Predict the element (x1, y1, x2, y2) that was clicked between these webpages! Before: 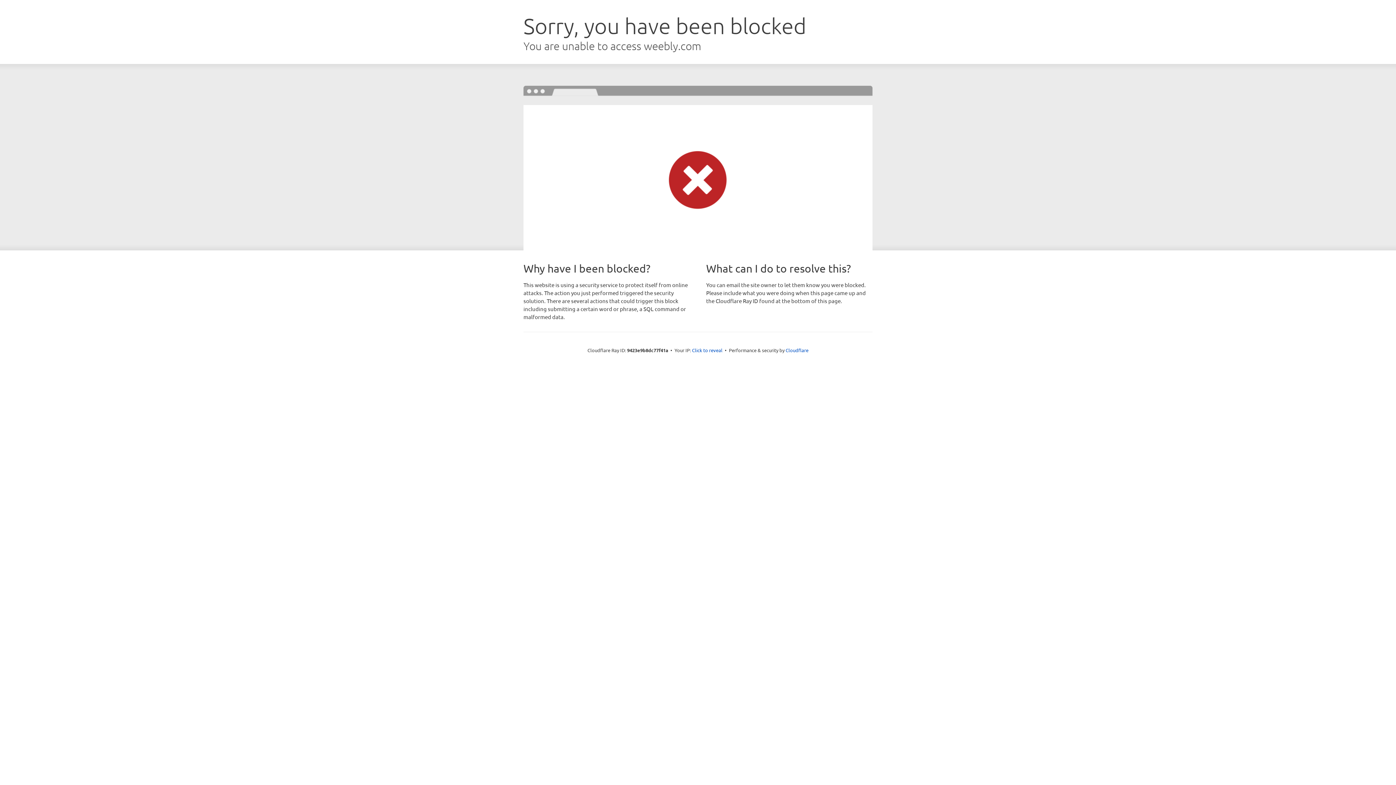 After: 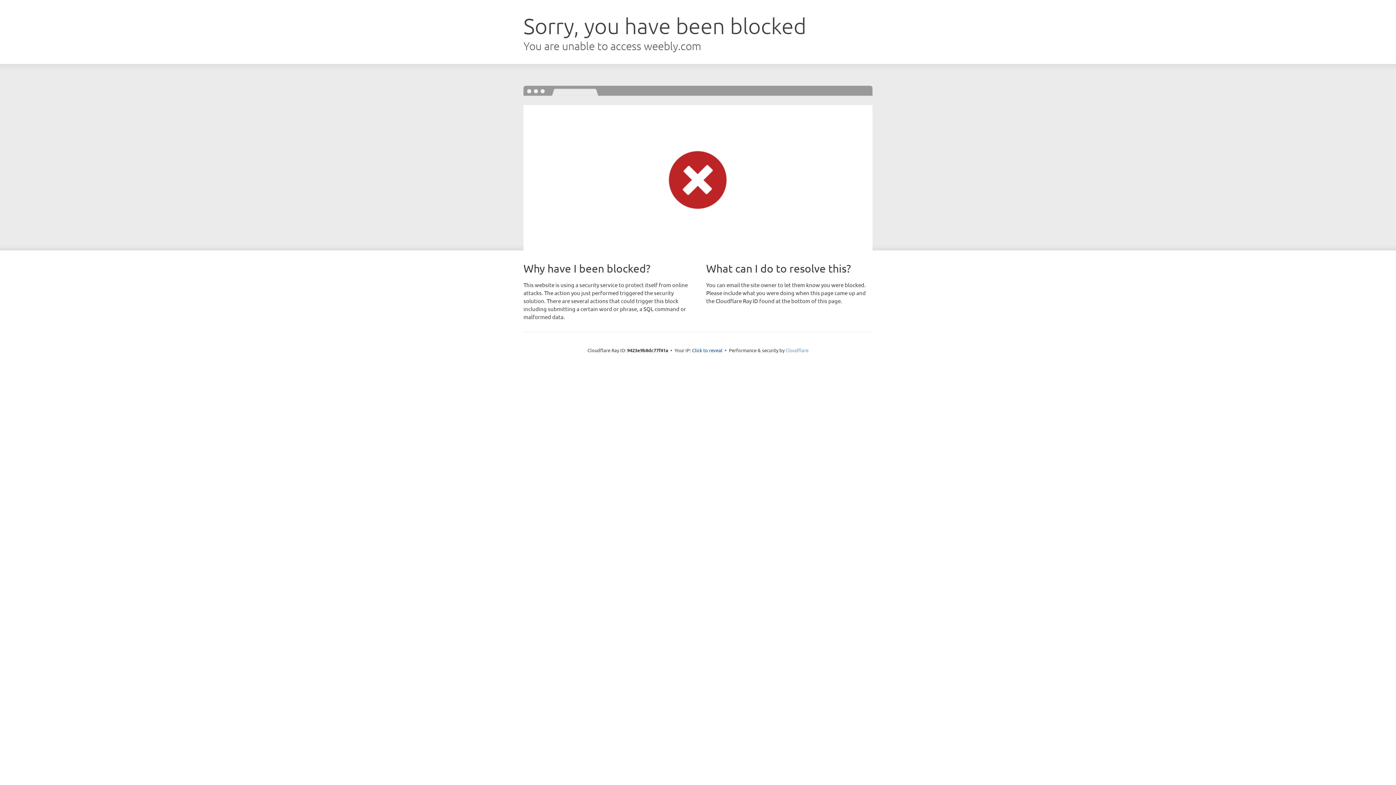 Action: label: Cloudflare bbox: (785, 347, 808, 353)